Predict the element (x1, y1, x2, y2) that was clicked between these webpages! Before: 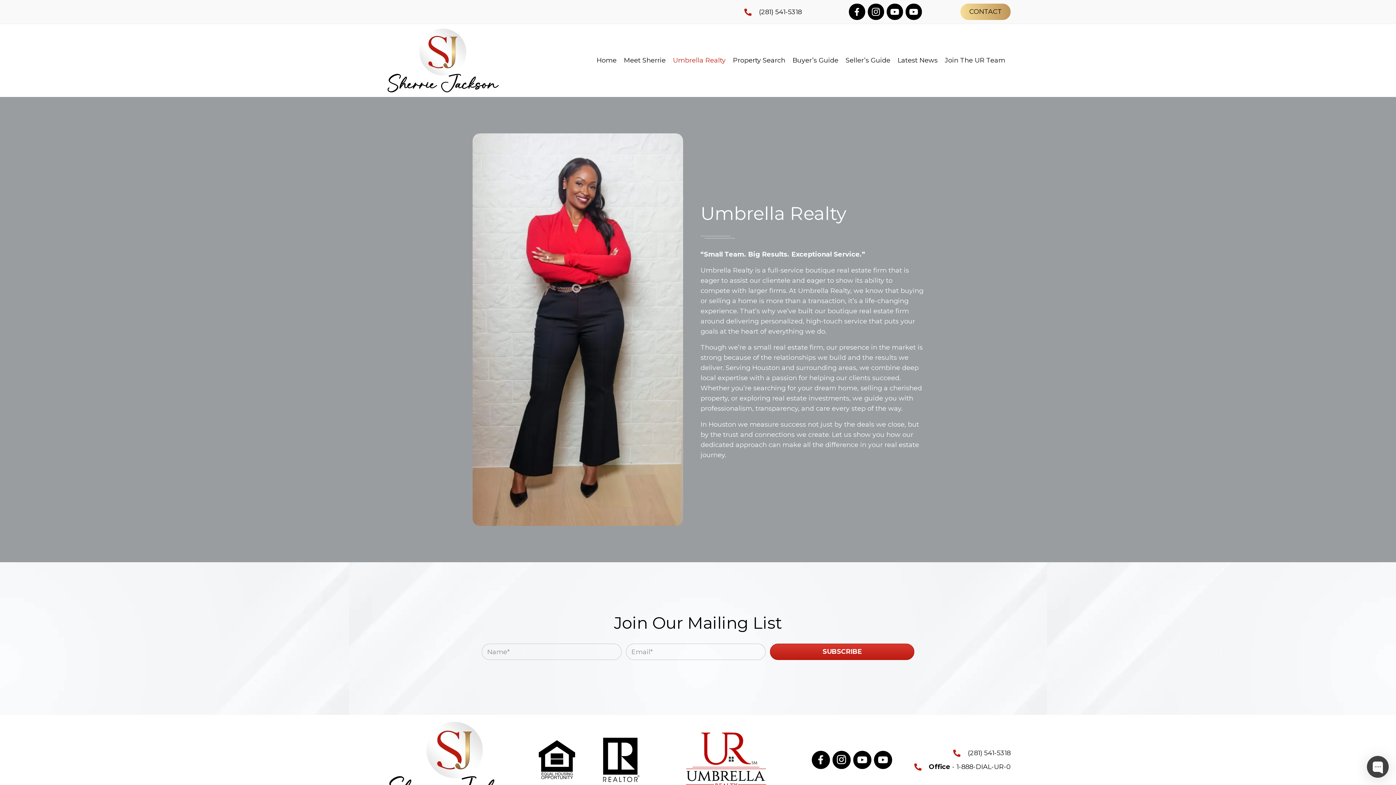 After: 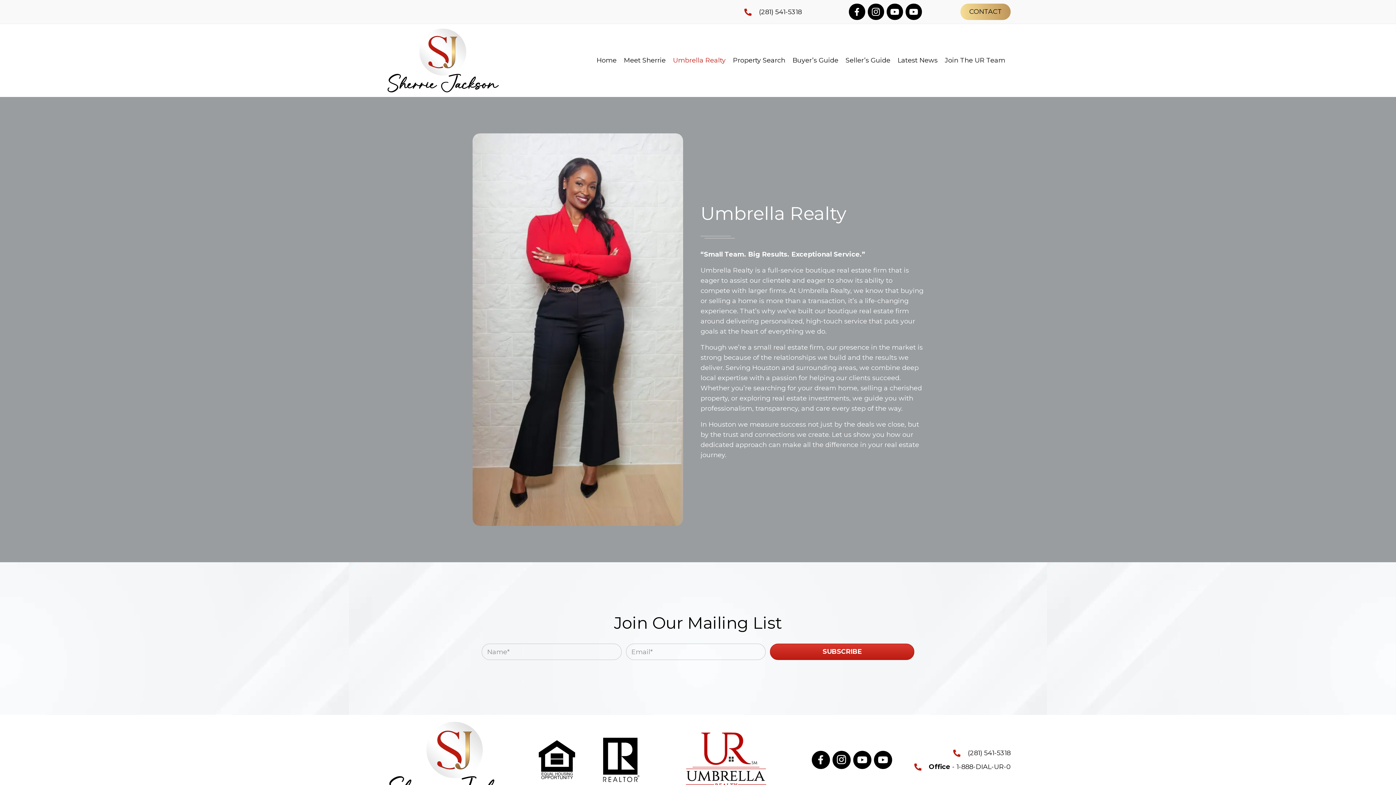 Action: bbox: (671, 53, 727, 67) label: Umbrella Realty